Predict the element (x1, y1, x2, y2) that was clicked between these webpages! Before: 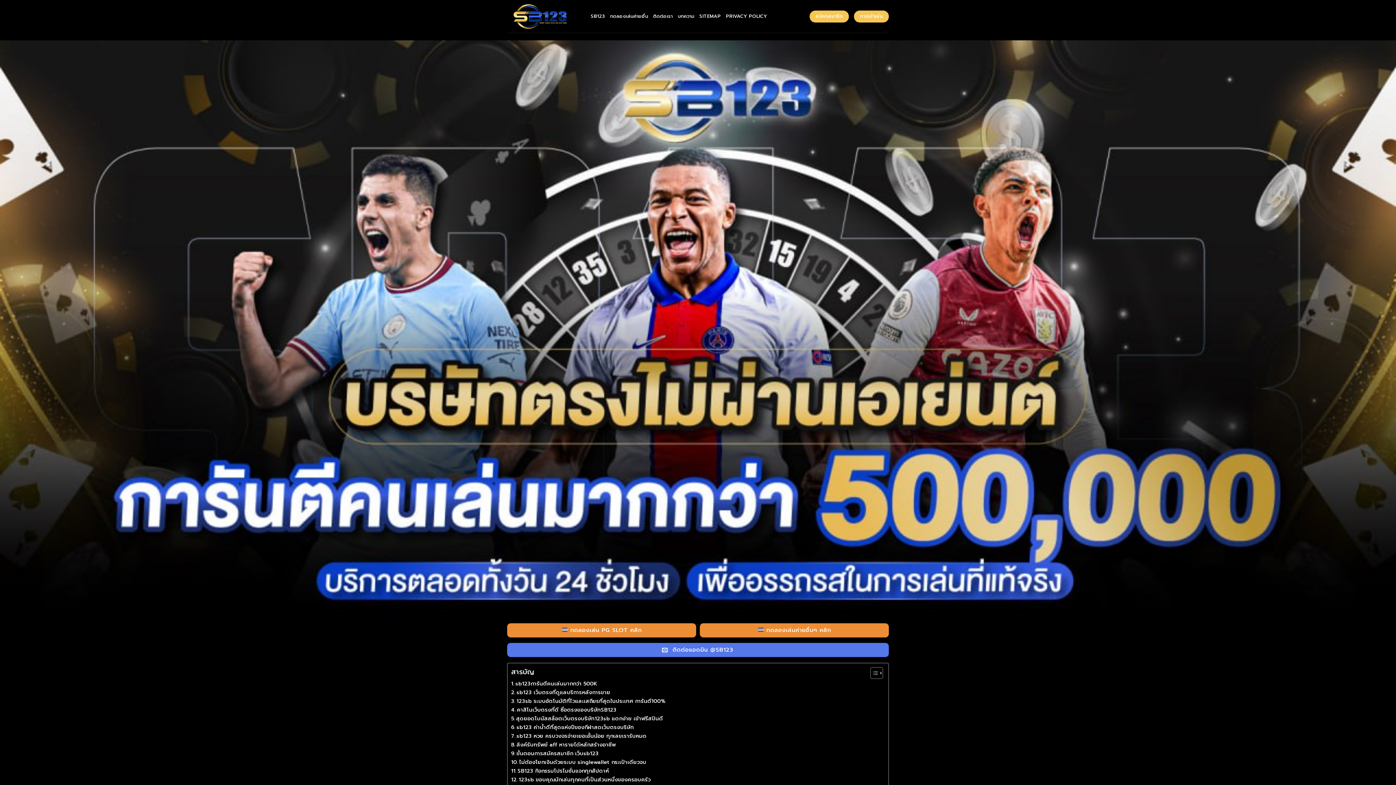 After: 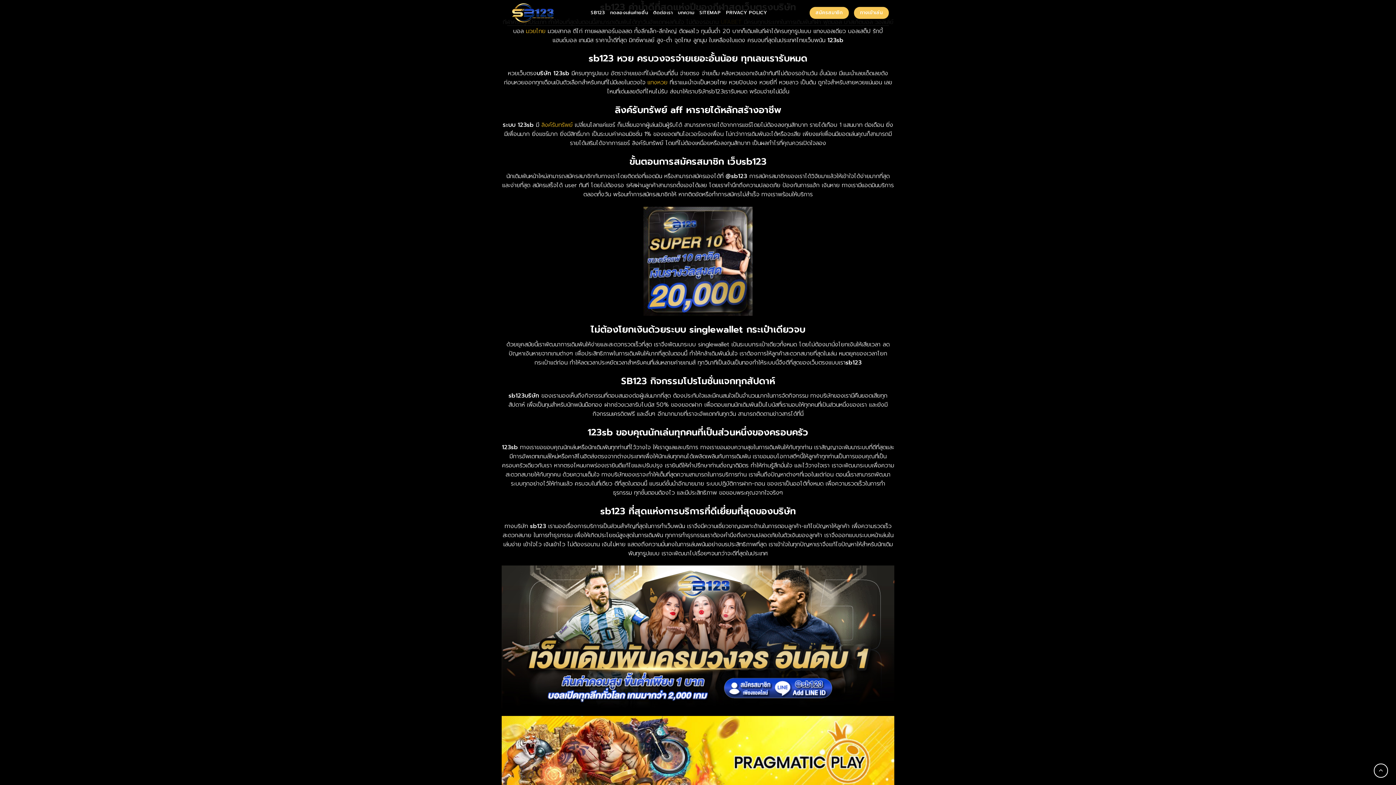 Action: label: sb123 ค่าน้ำดีที่สุดแห่งปีของกีฬาสดเว็บตรงบริษัท bbox: (511, 723, 634, 731)